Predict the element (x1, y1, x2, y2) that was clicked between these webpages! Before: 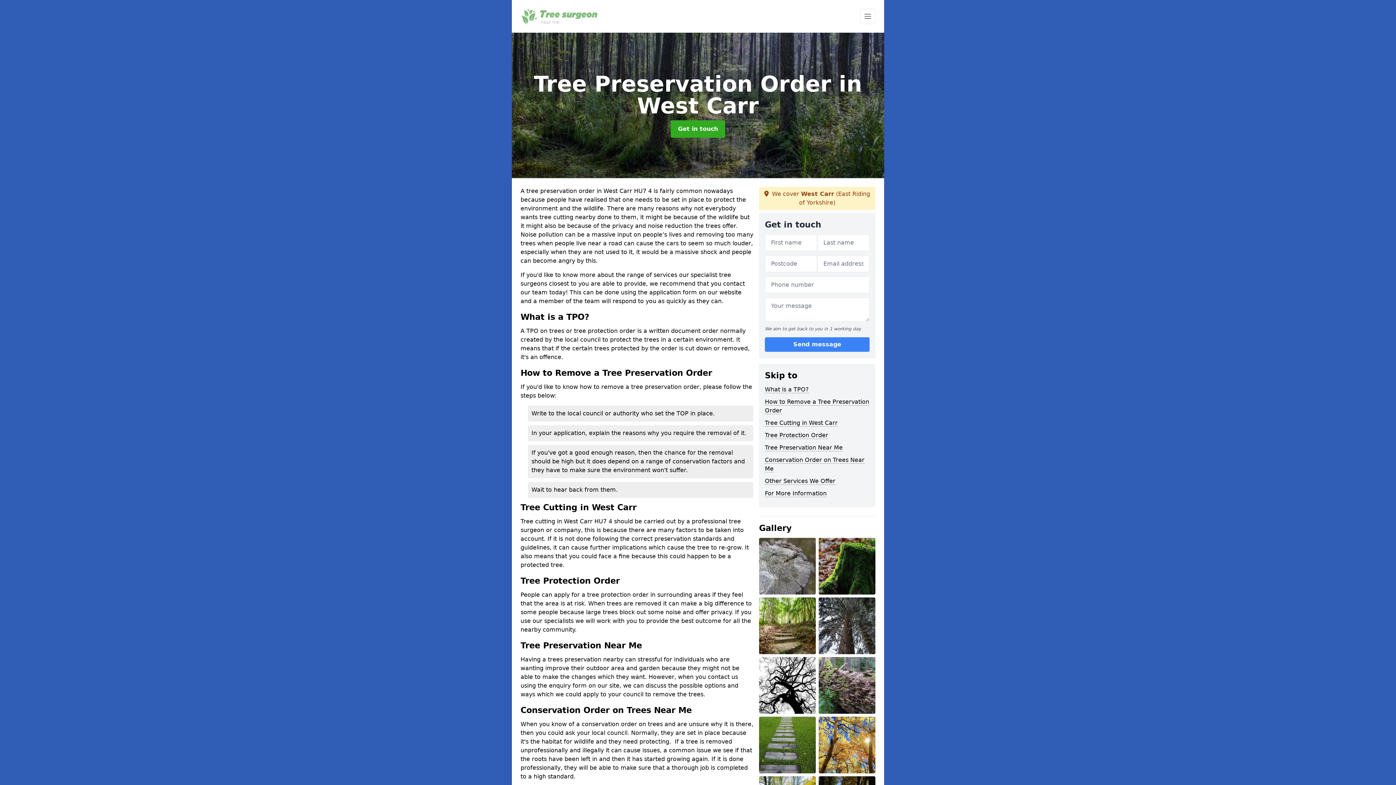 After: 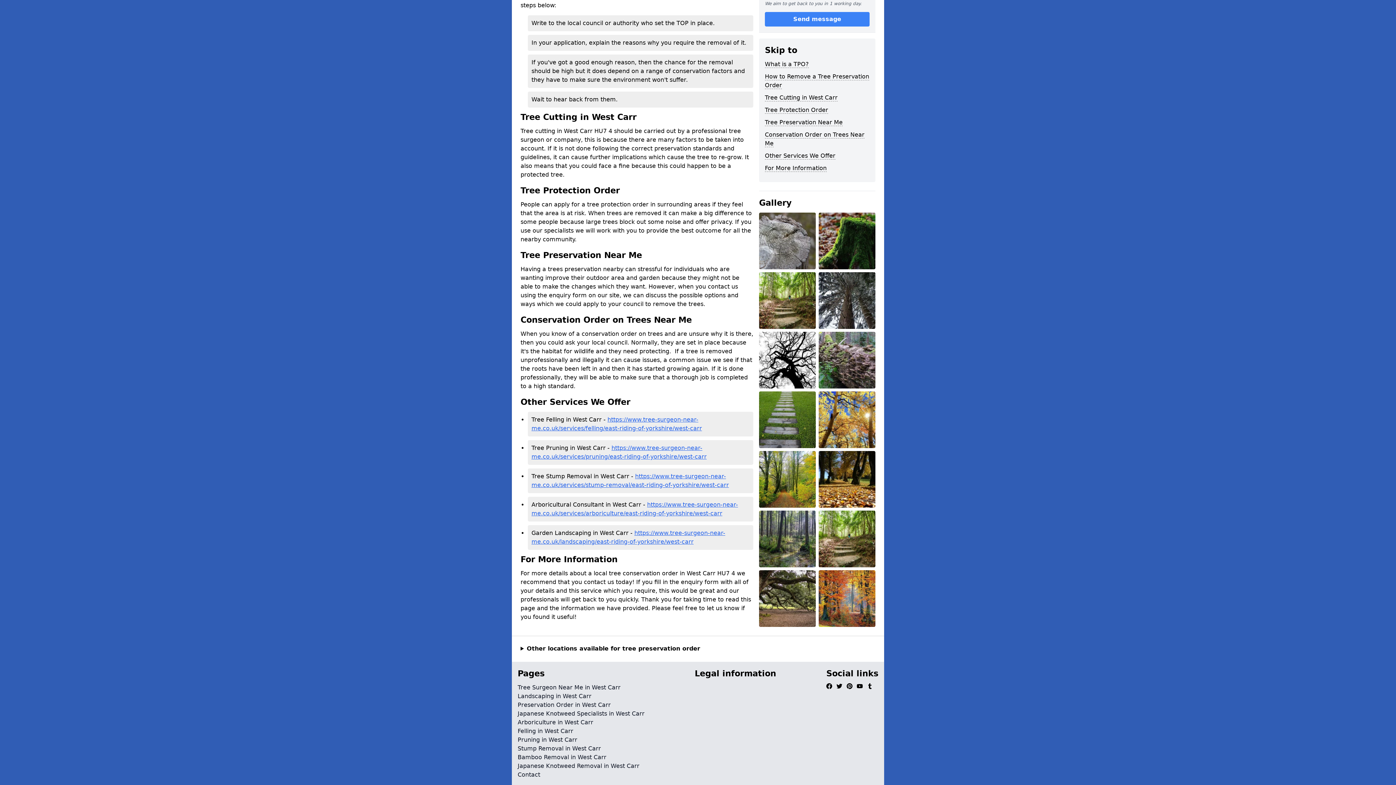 Action: label: Other Services We Offer bbox: (765, 477, 835, 485)